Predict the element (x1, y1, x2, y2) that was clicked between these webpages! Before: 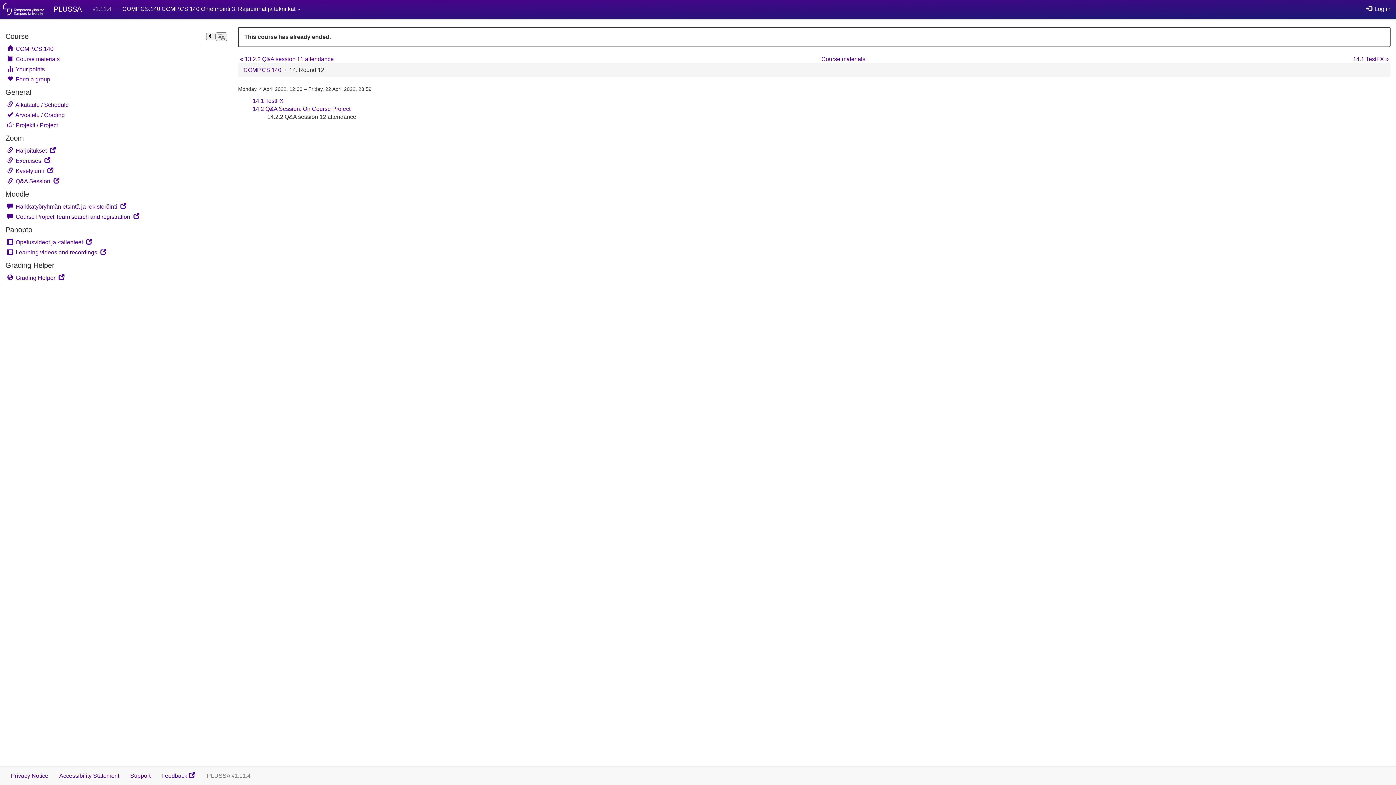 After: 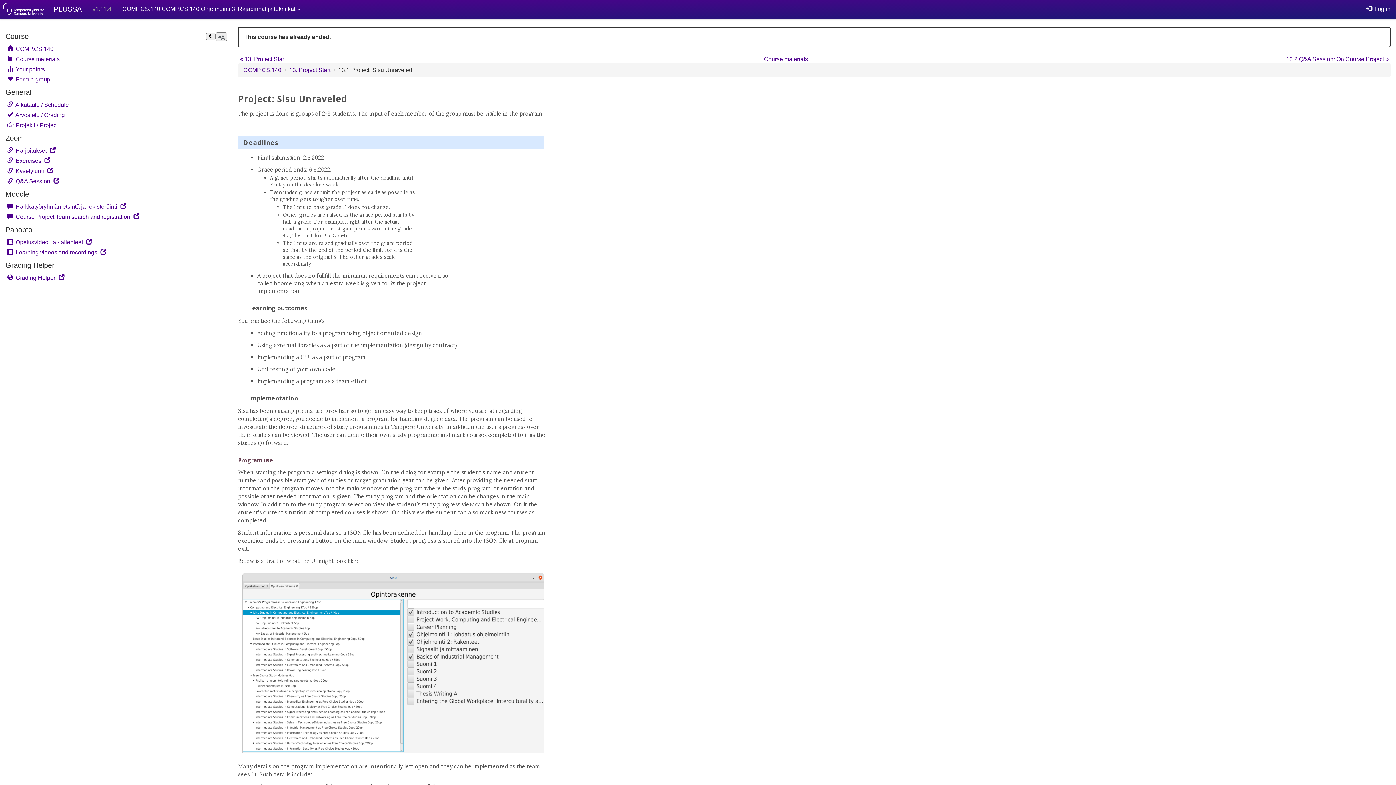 Action: bbox: (5, 120, 227, 130) label:  Projekti / Project